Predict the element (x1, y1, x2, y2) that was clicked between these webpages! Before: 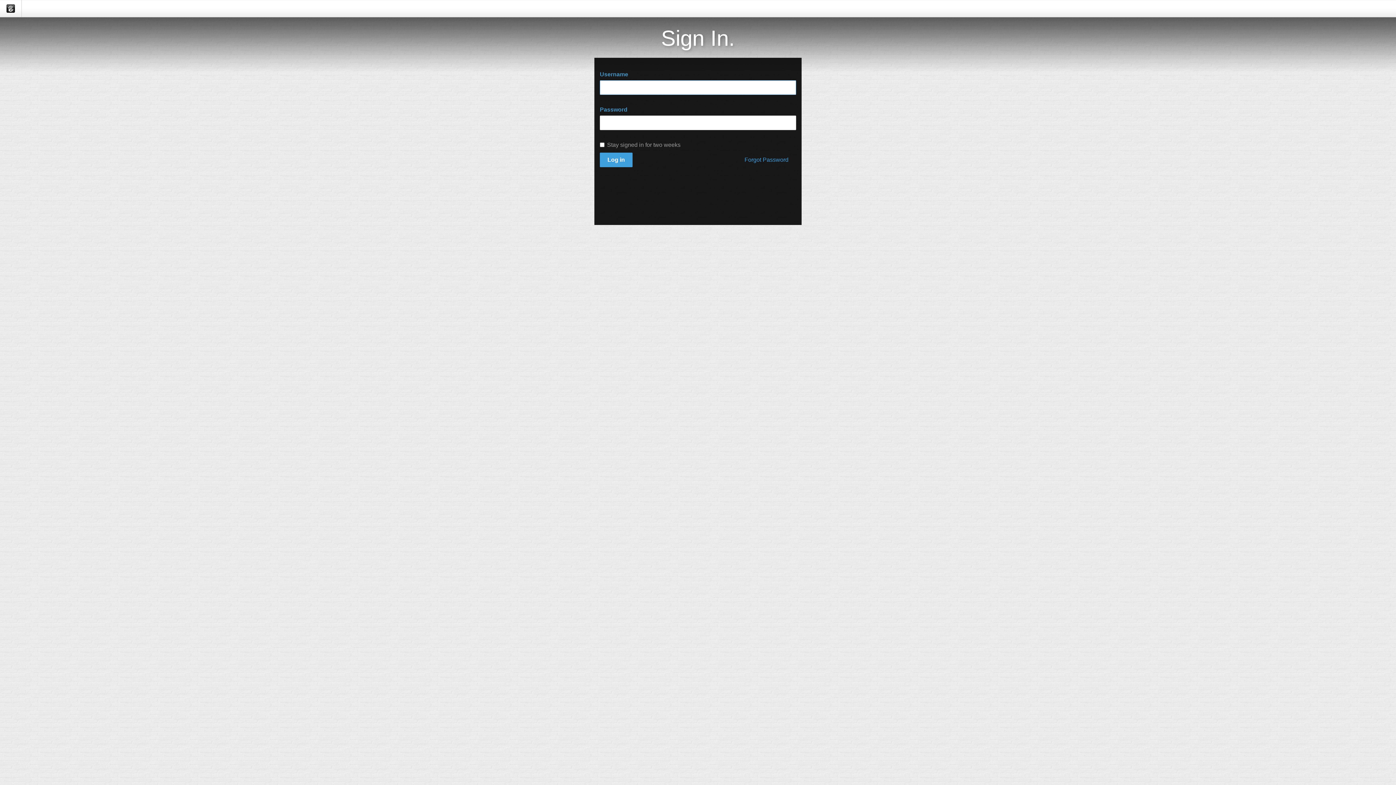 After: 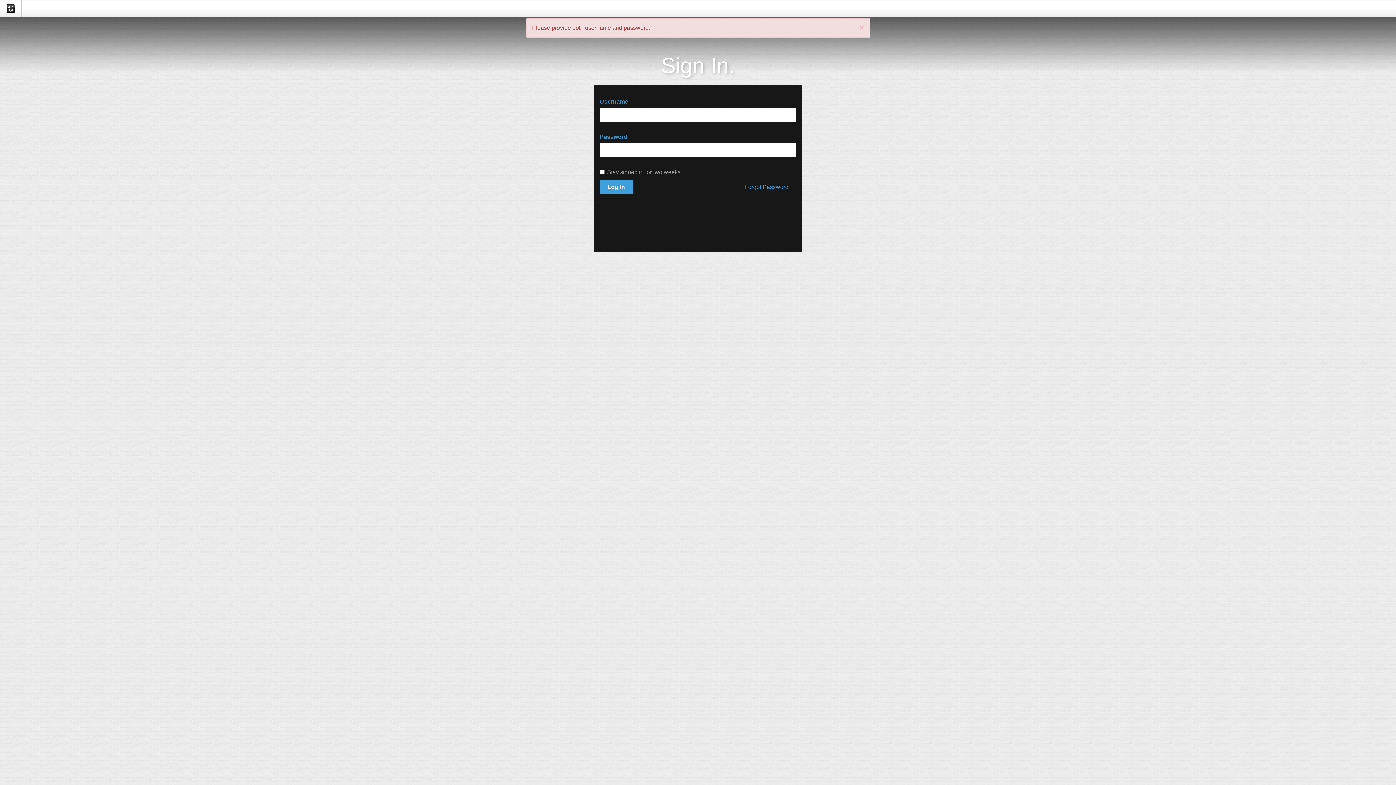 Action: label: Log in bbox: (600, 152, 632, 167)